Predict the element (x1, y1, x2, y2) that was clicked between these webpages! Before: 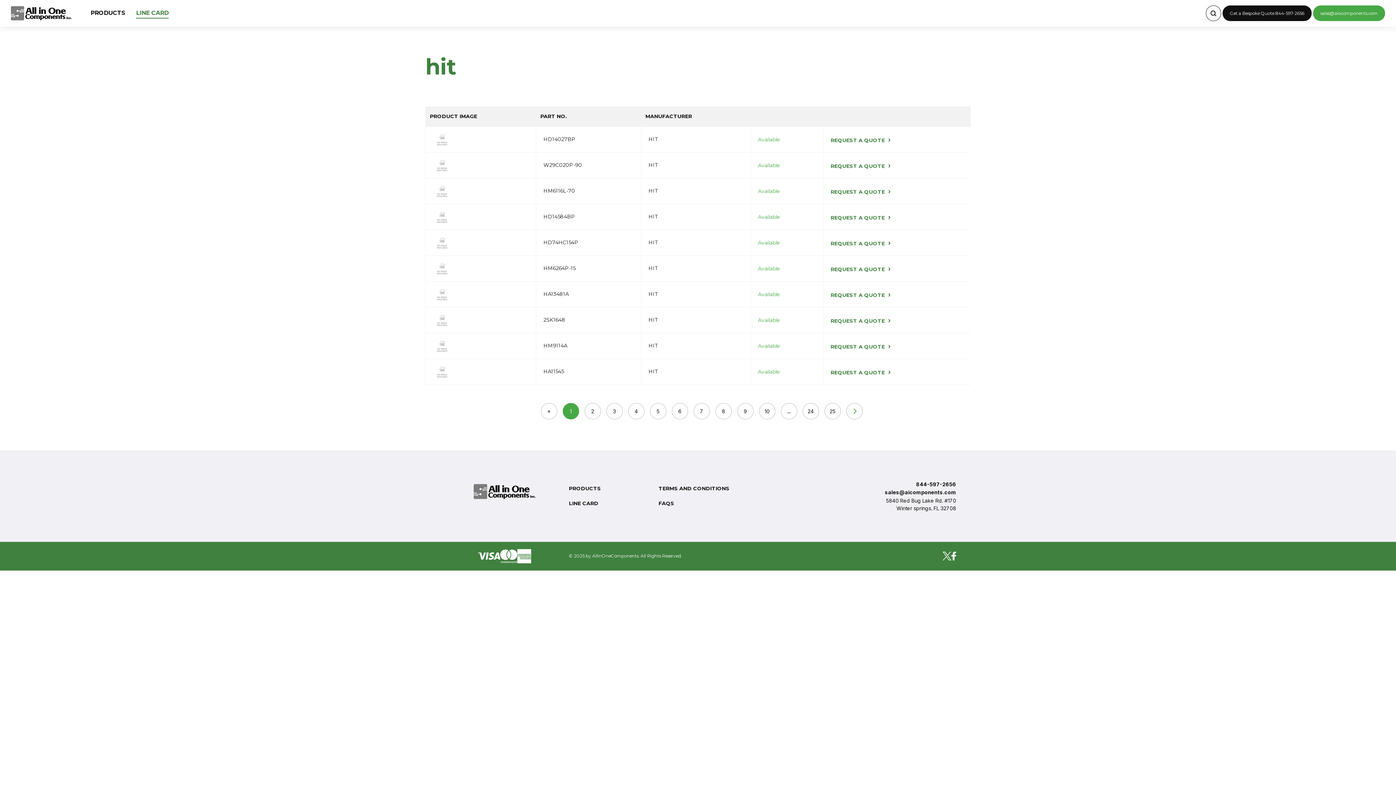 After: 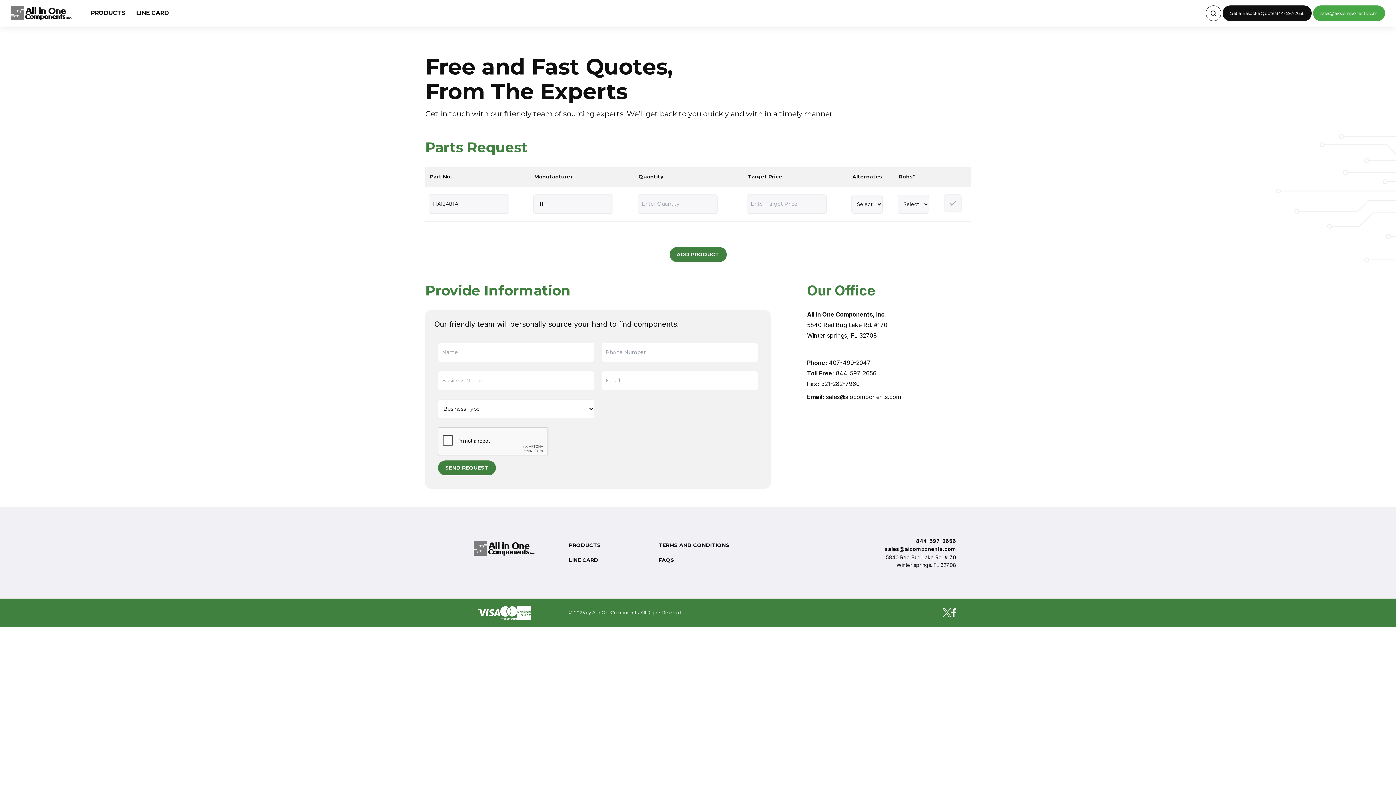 Action: label: REQUEST A QUOTE › bbox: (830, 292, 890, 298)